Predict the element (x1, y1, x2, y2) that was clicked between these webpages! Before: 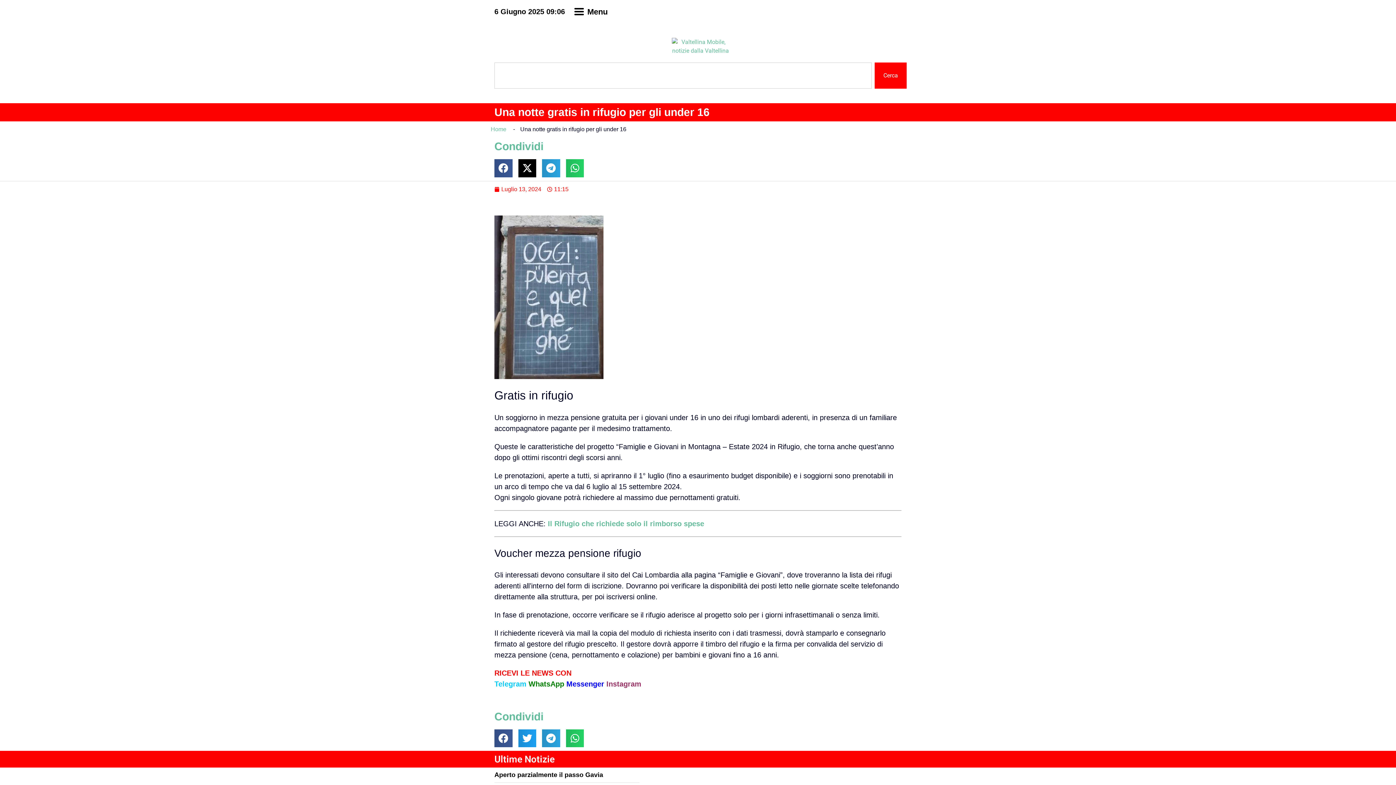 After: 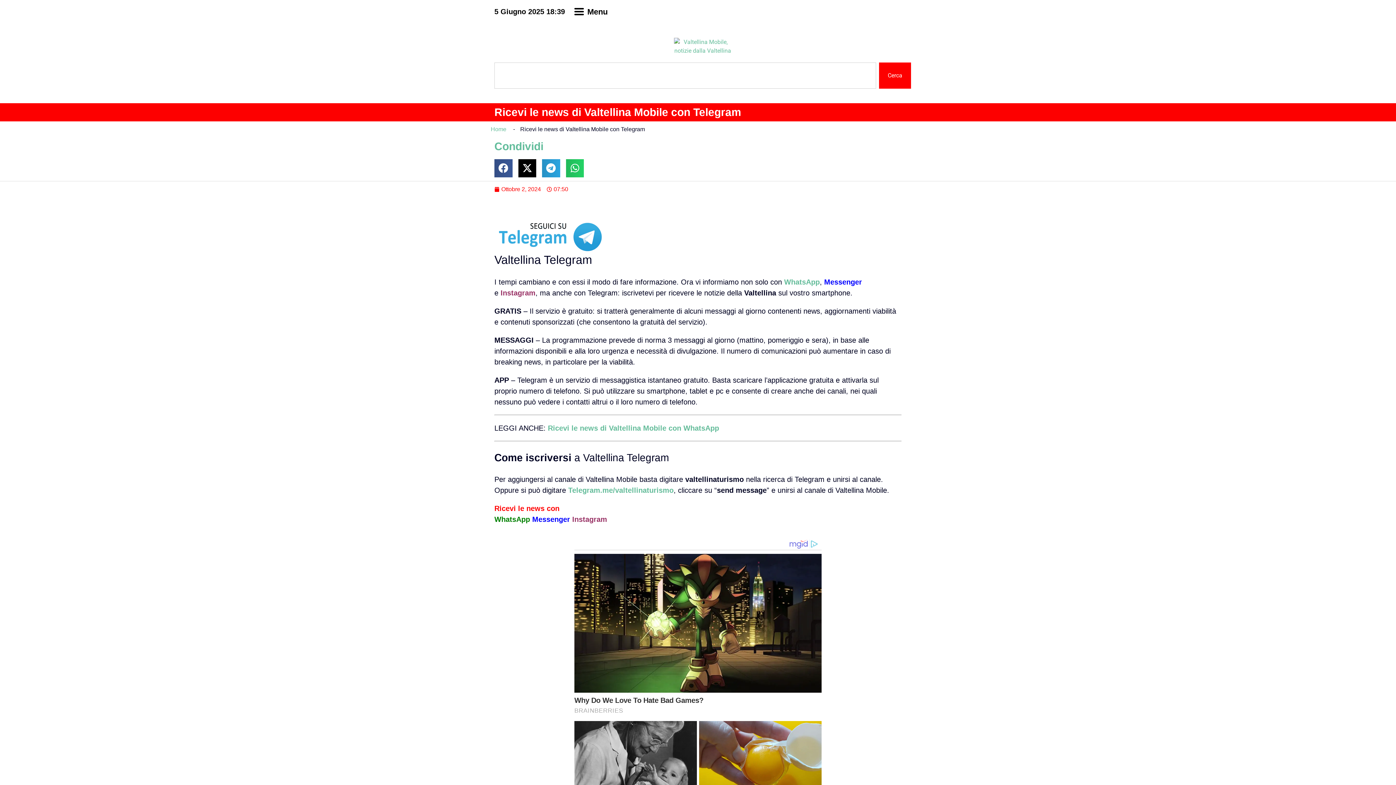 Action: bbox: (494, 680, 526, 688) label: Telegram